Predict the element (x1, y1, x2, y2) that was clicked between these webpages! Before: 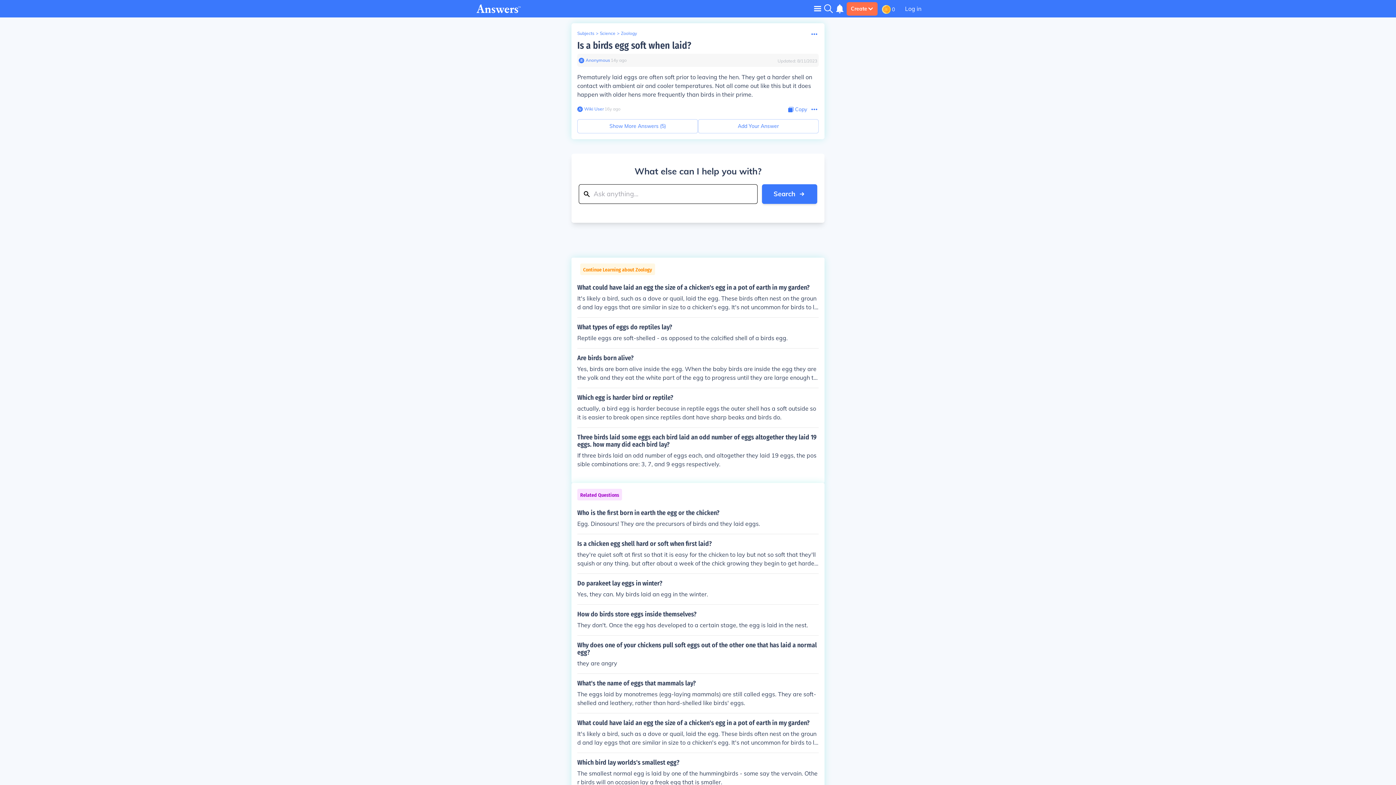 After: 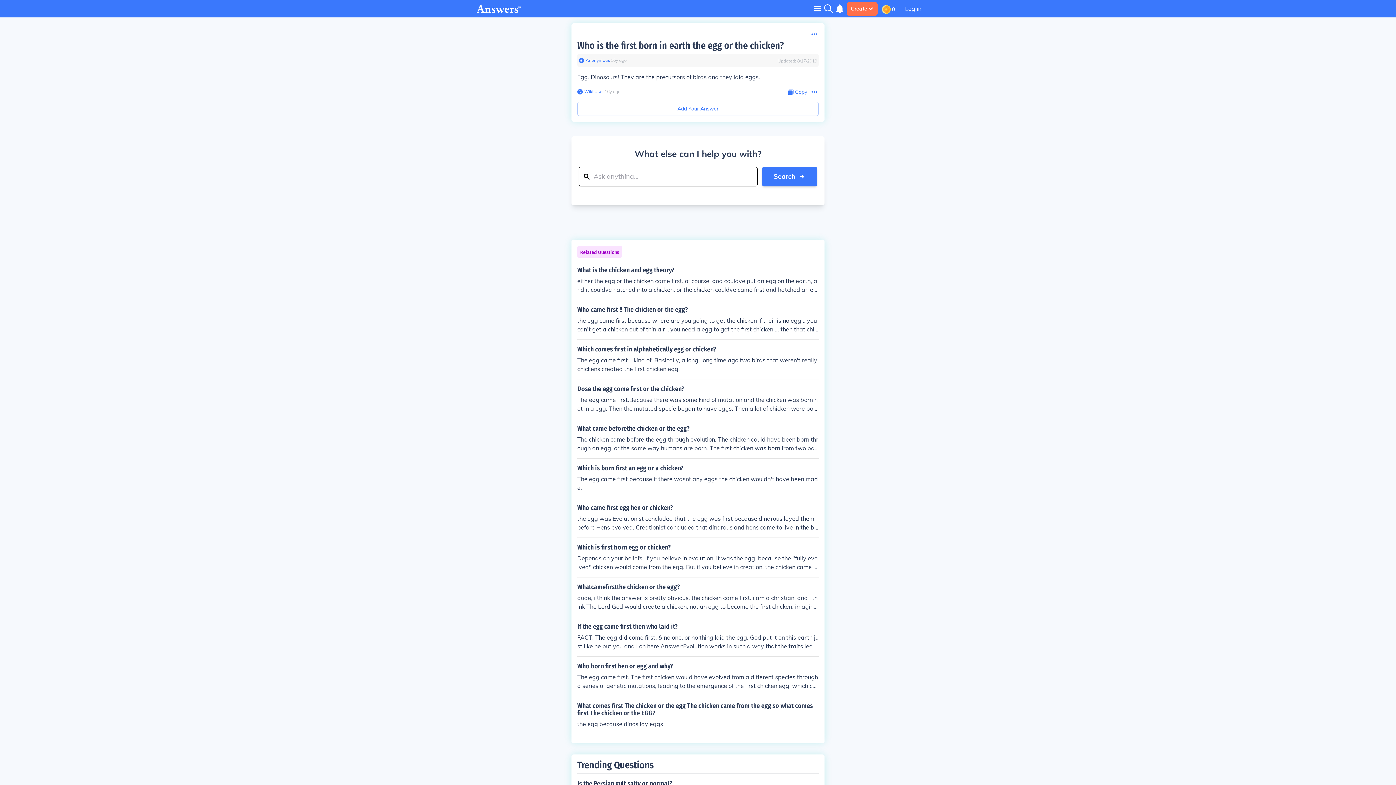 Action: label: Who is the first born in earth the egg or the chicken?

Egg. Dinosours! They are the precursors of birds and they laid eggs. bbox: (577, 509, 818, 528)